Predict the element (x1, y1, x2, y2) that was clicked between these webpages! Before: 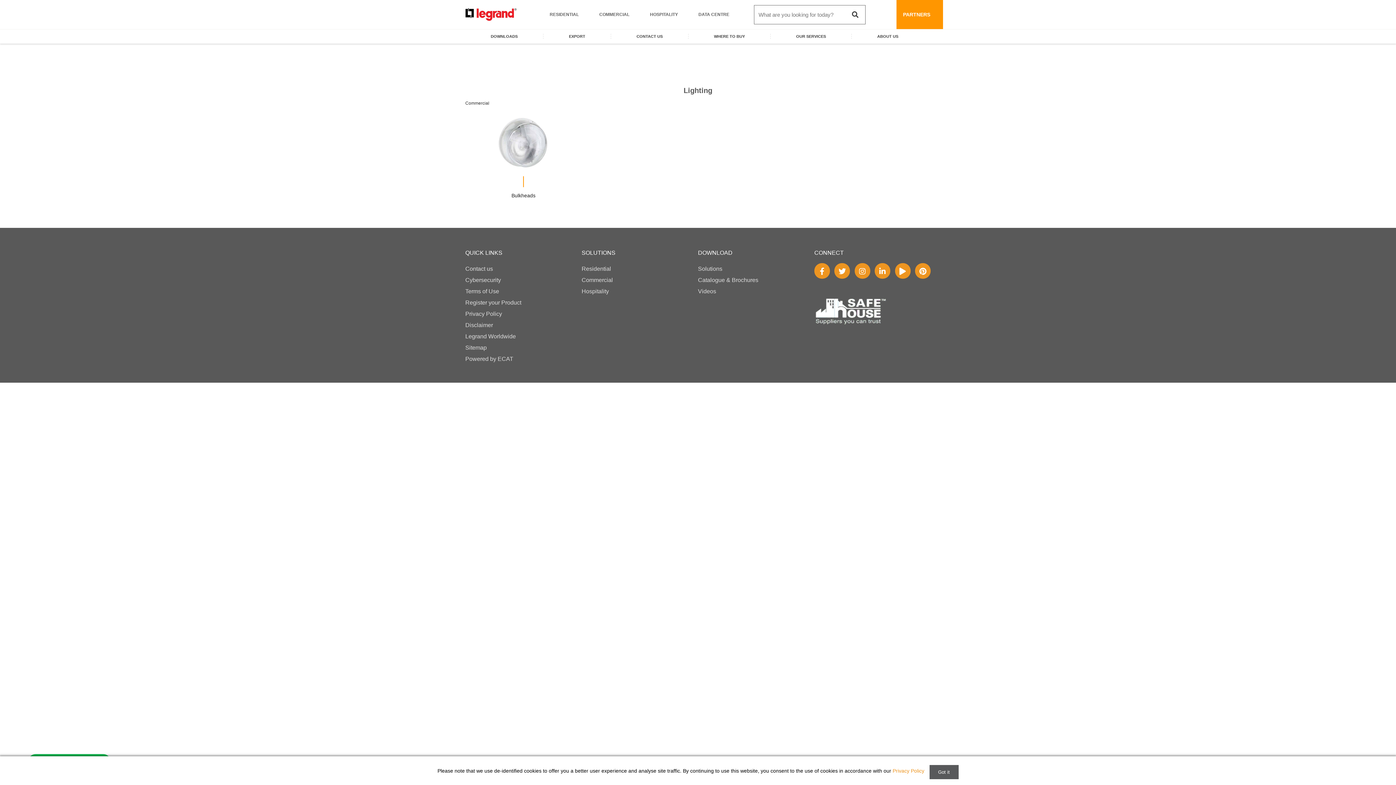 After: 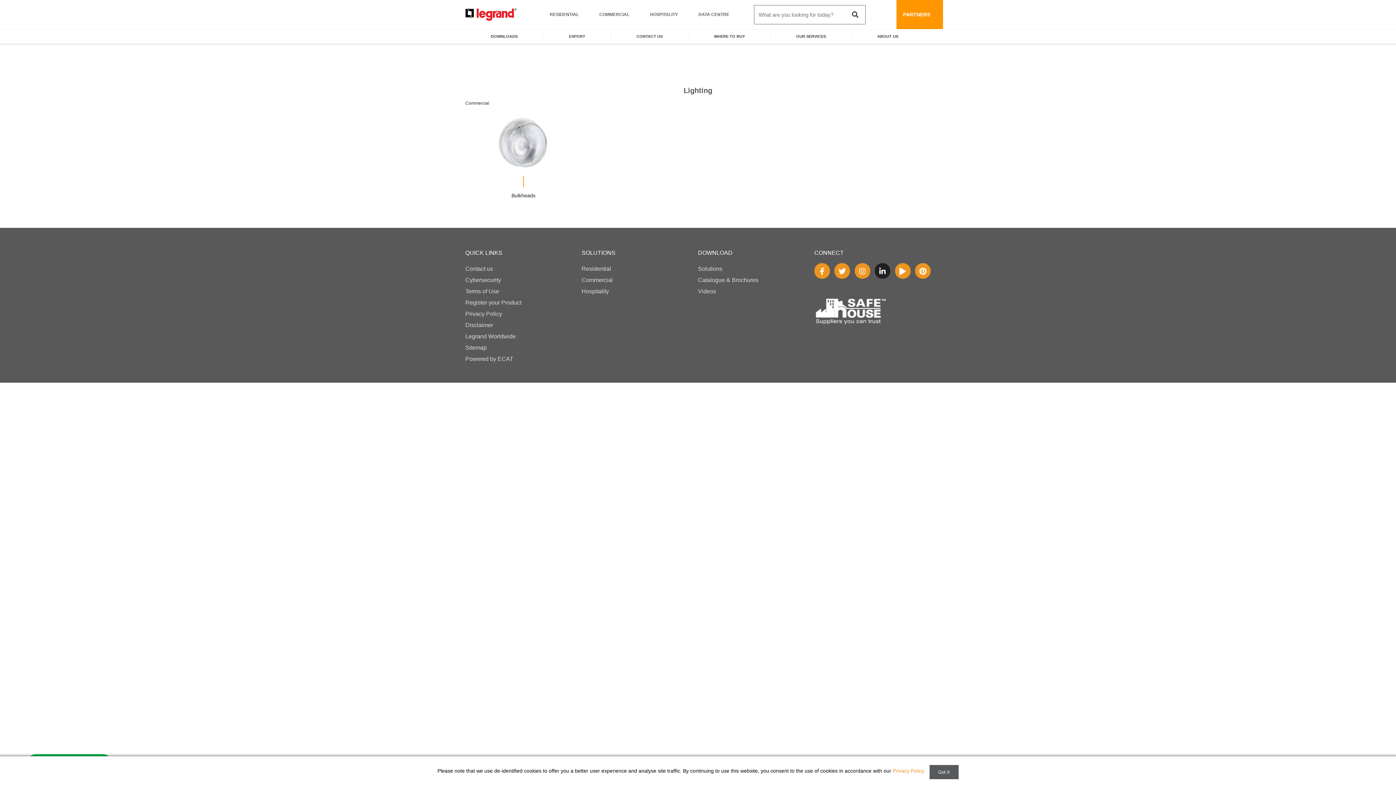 Action: bbox: (874, 263, 890, 278)